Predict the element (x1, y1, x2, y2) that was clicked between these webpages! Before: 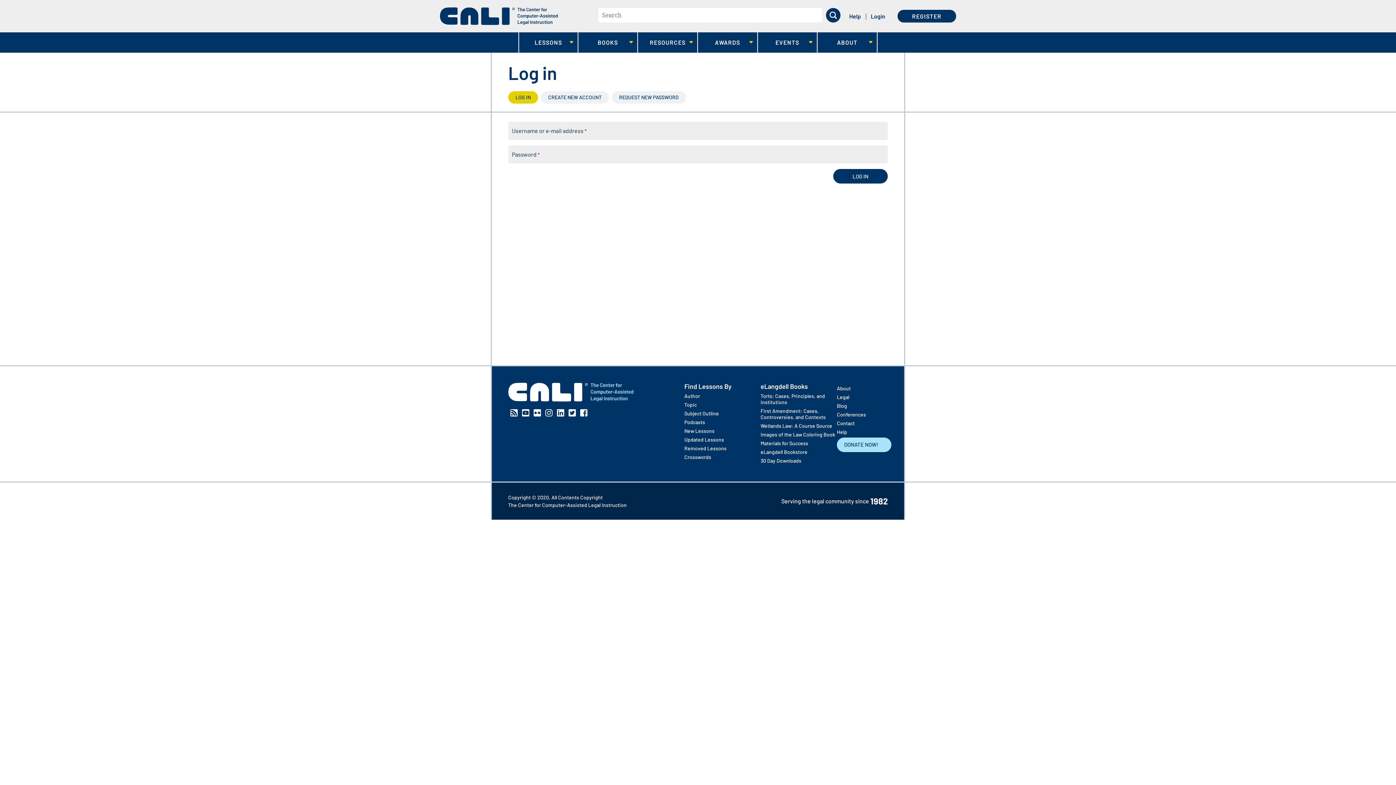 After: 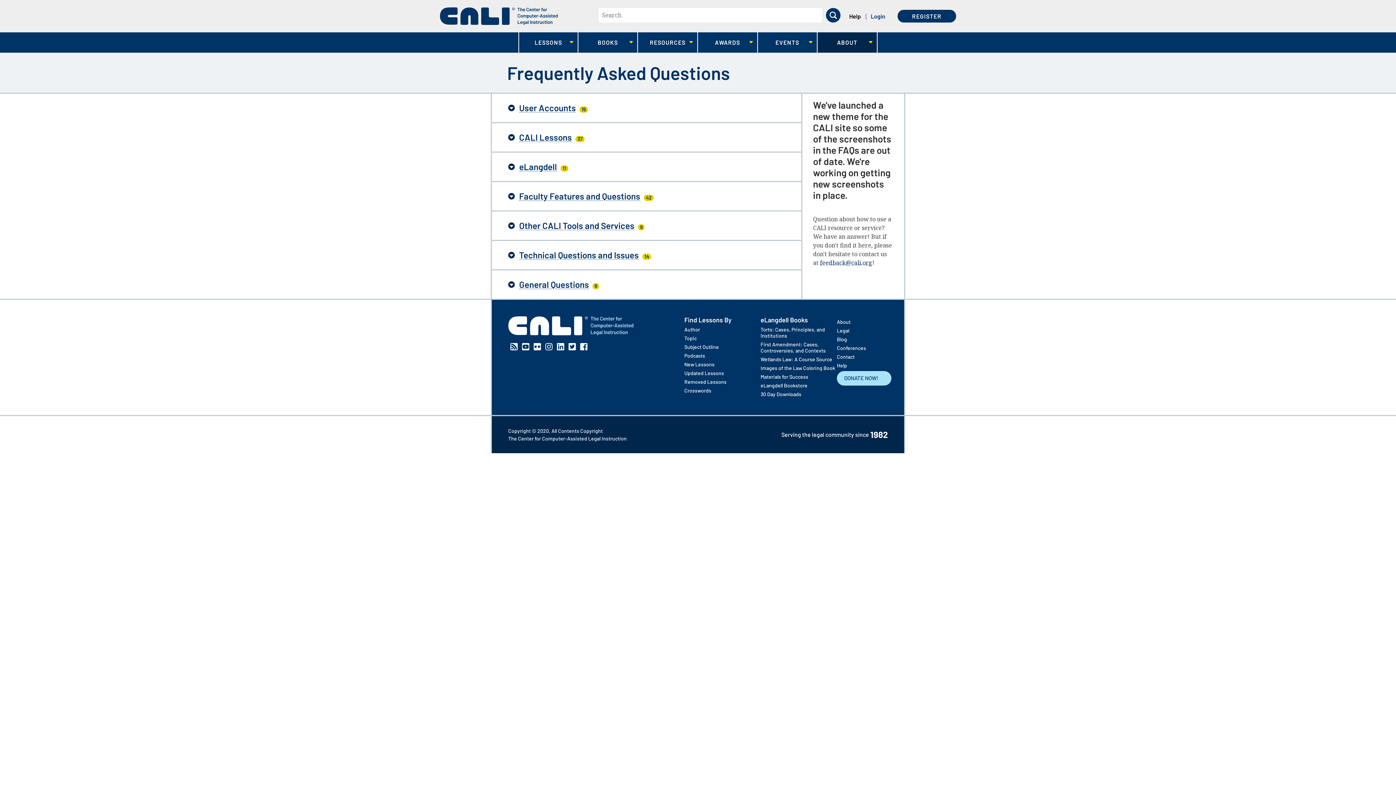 Action: label: Help bbox: (837, 429, 887, 435)